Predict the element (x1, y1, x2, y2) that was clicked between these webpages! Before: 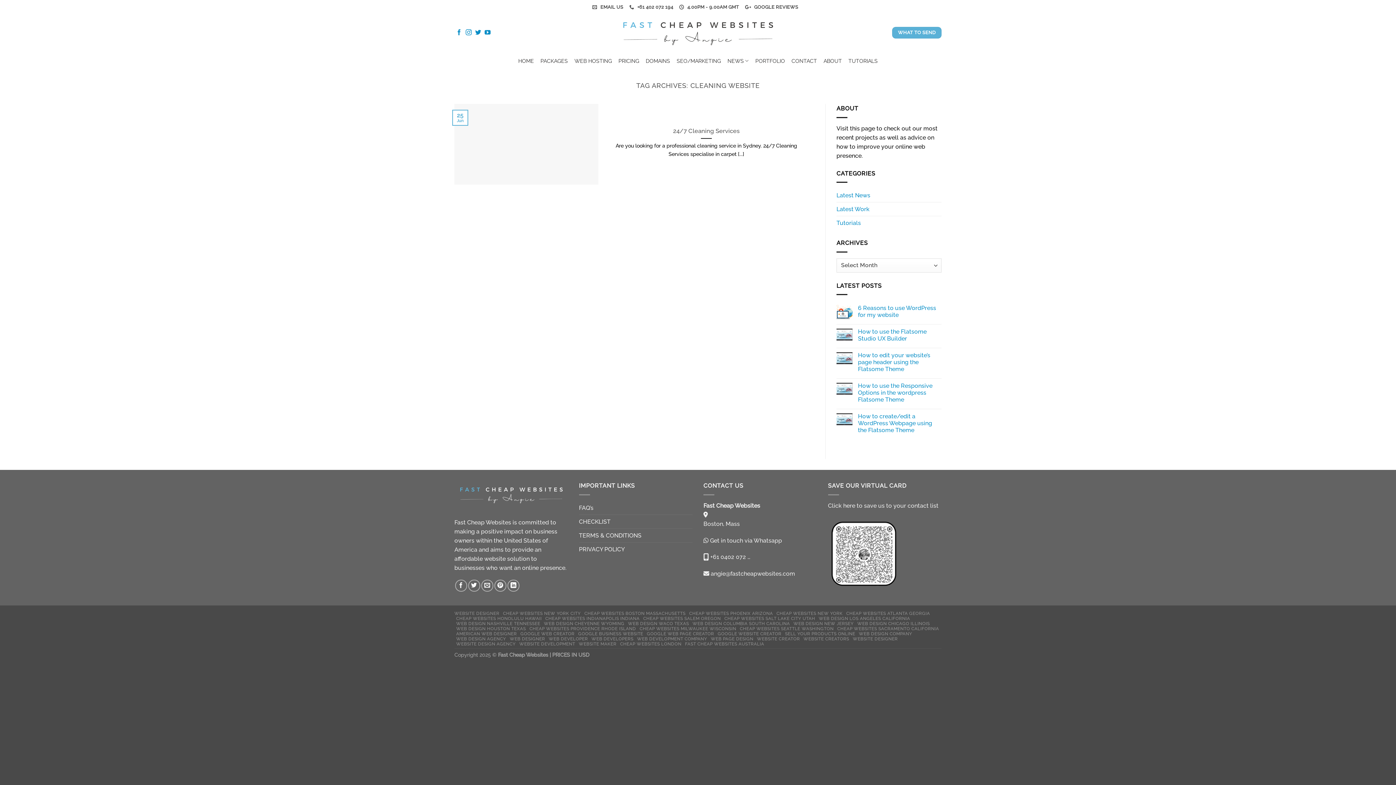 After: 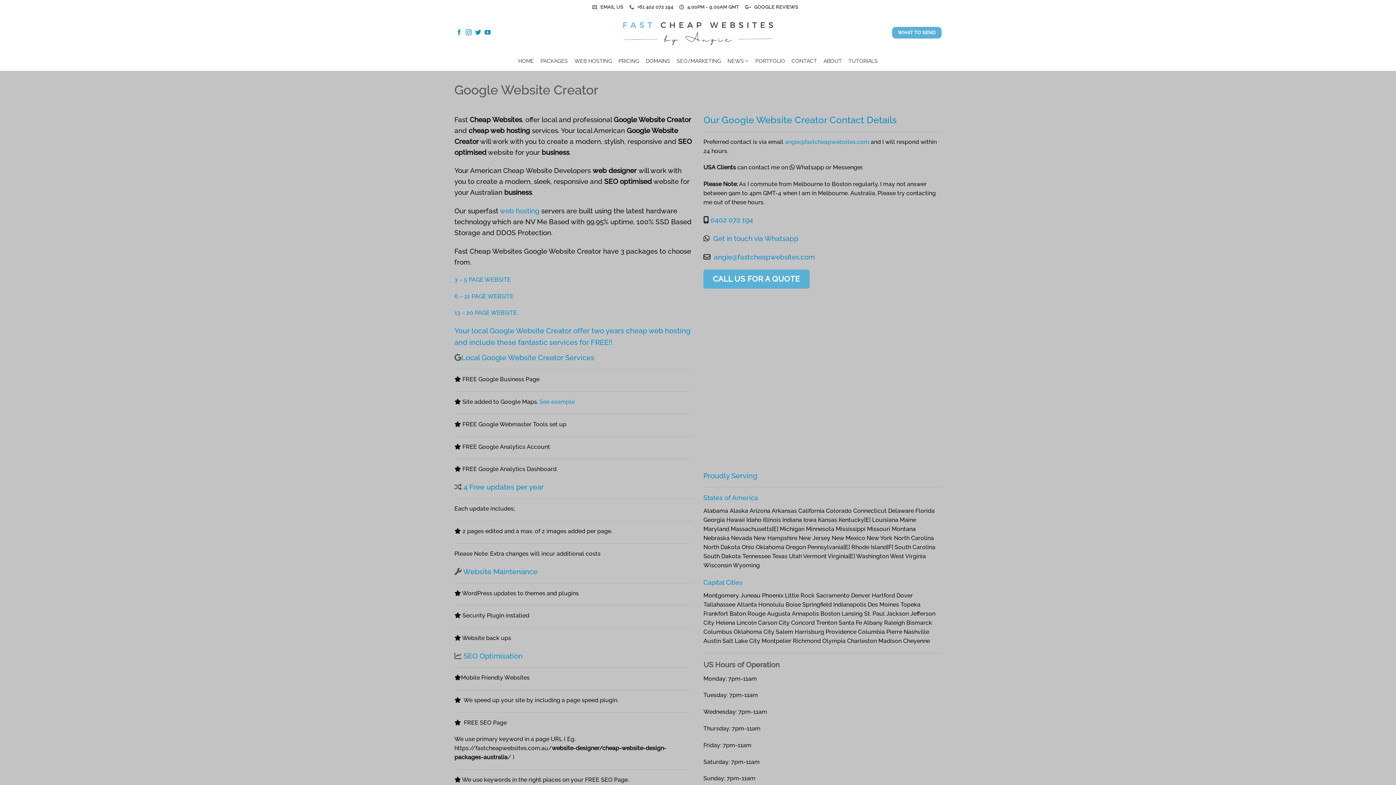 Action: label: GOOGLE WEBSITE CREATOR bbox: (717, 631, 781, 636)